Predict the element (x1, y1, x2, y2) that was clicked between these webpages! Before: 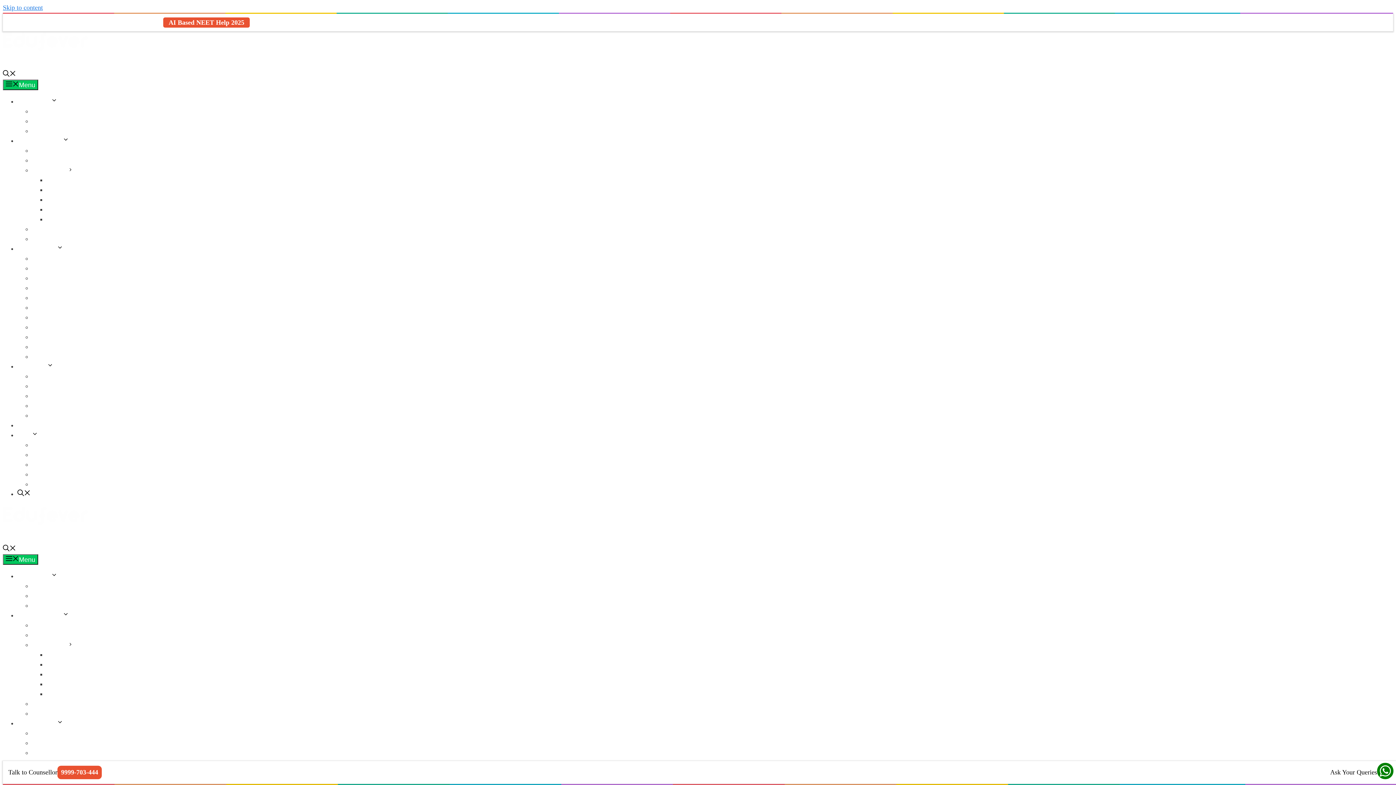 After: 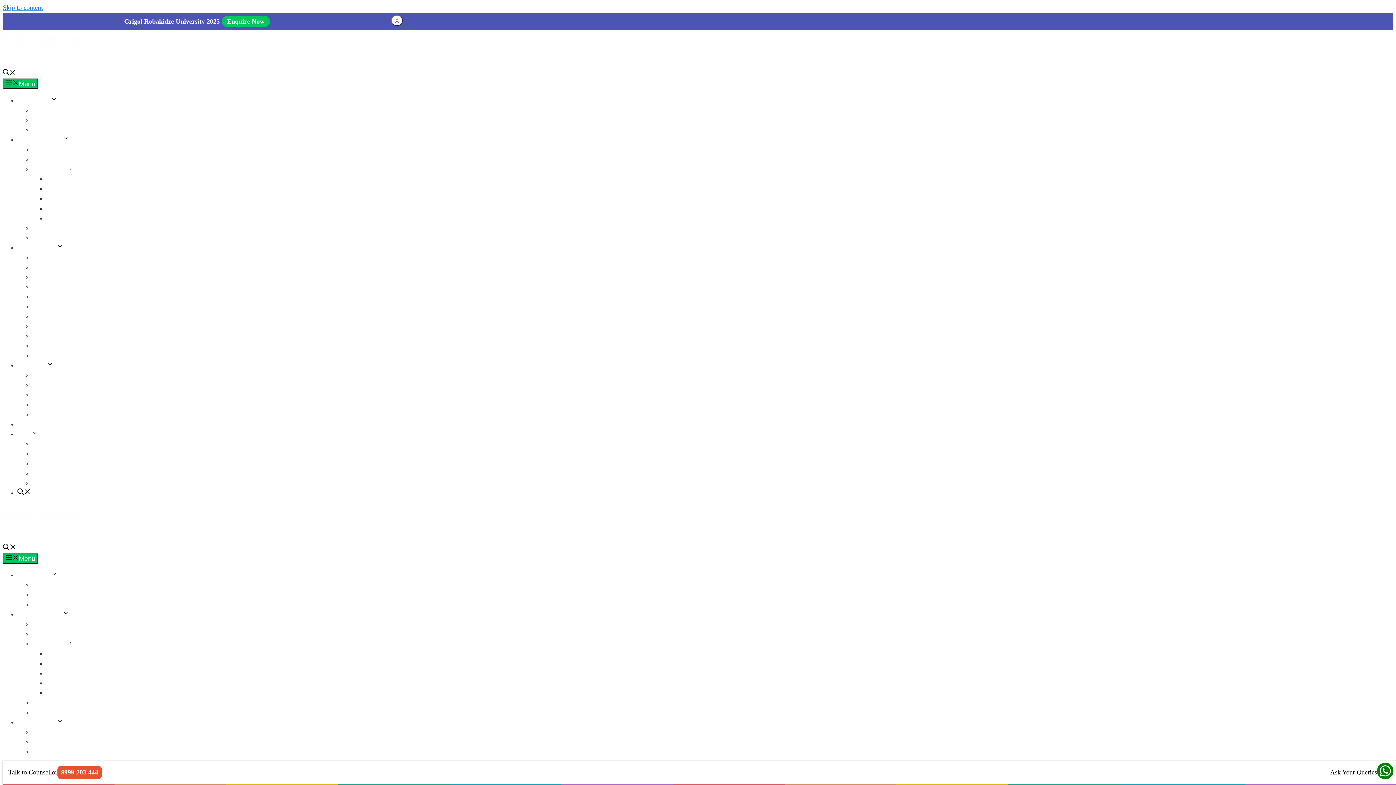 Action: bbox: (32, 731, 69, 736) label: MBBS in Georgia